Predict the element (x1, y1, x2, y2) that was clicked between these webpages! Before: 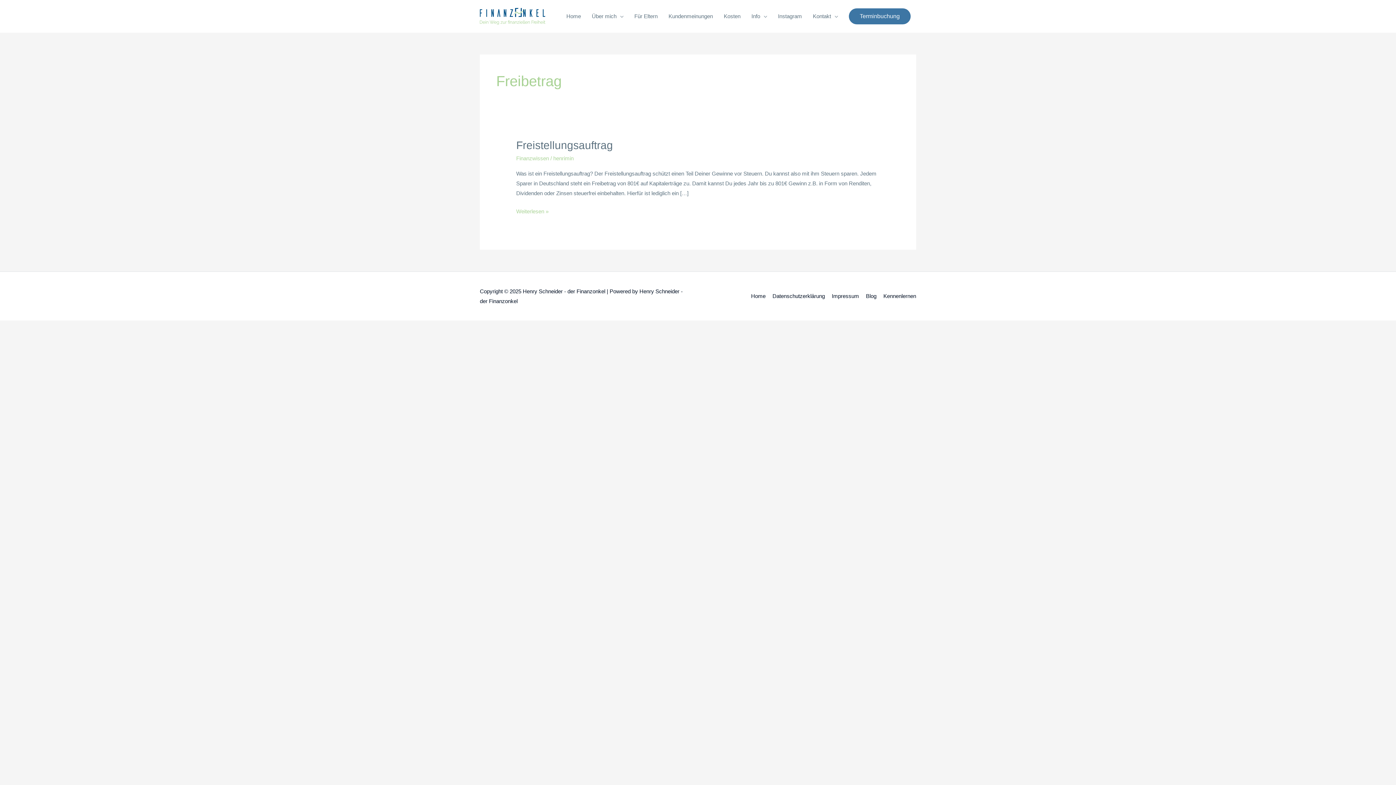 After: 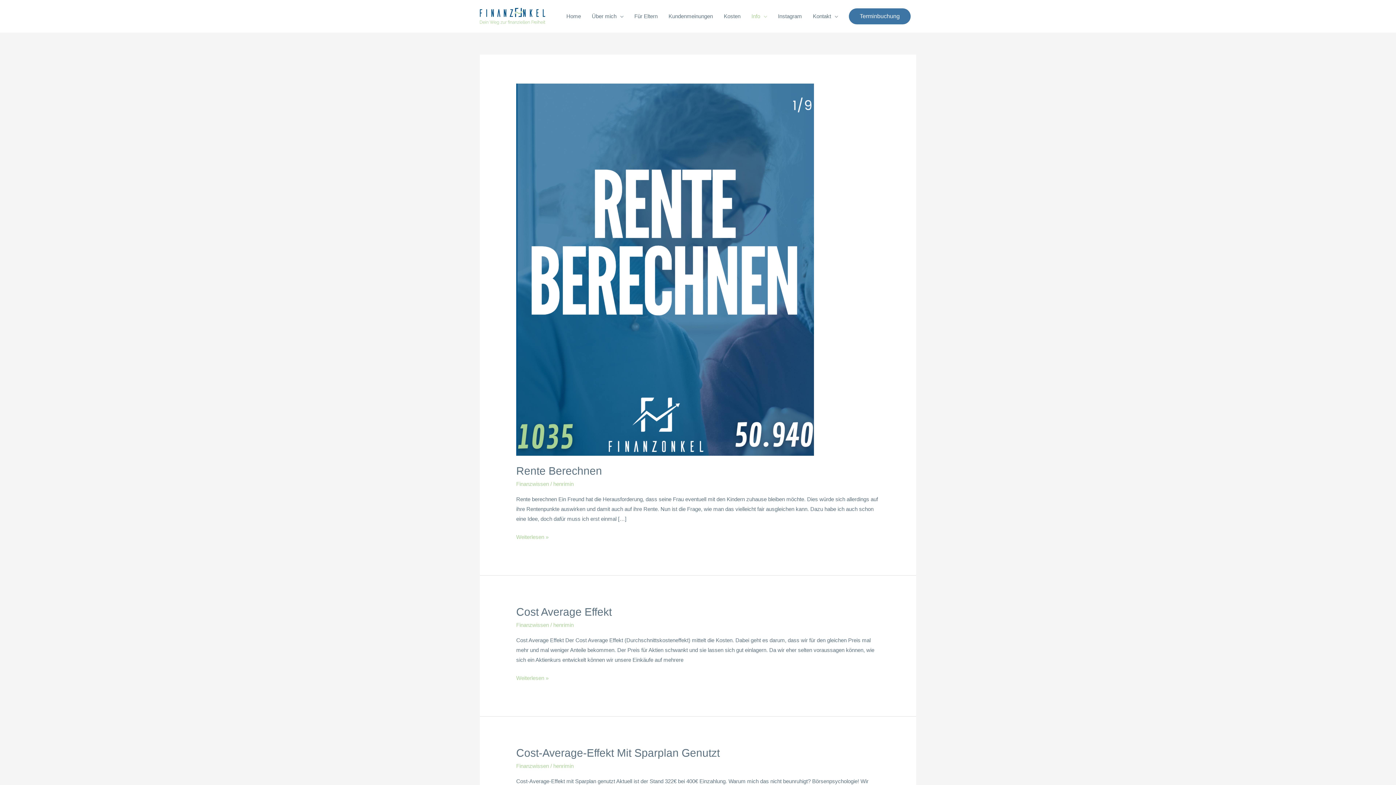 Action: label: Blog bbox: (860, 293, 876, 299)